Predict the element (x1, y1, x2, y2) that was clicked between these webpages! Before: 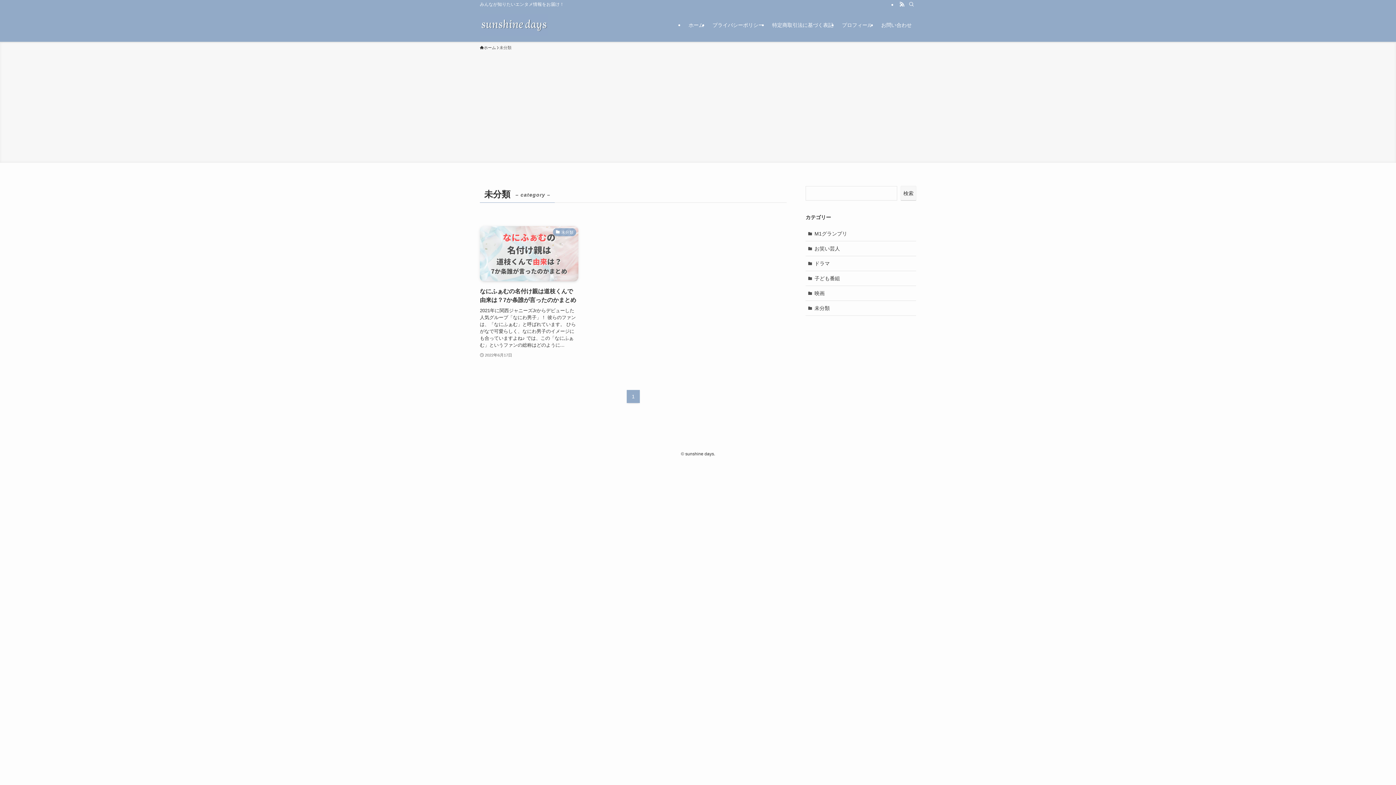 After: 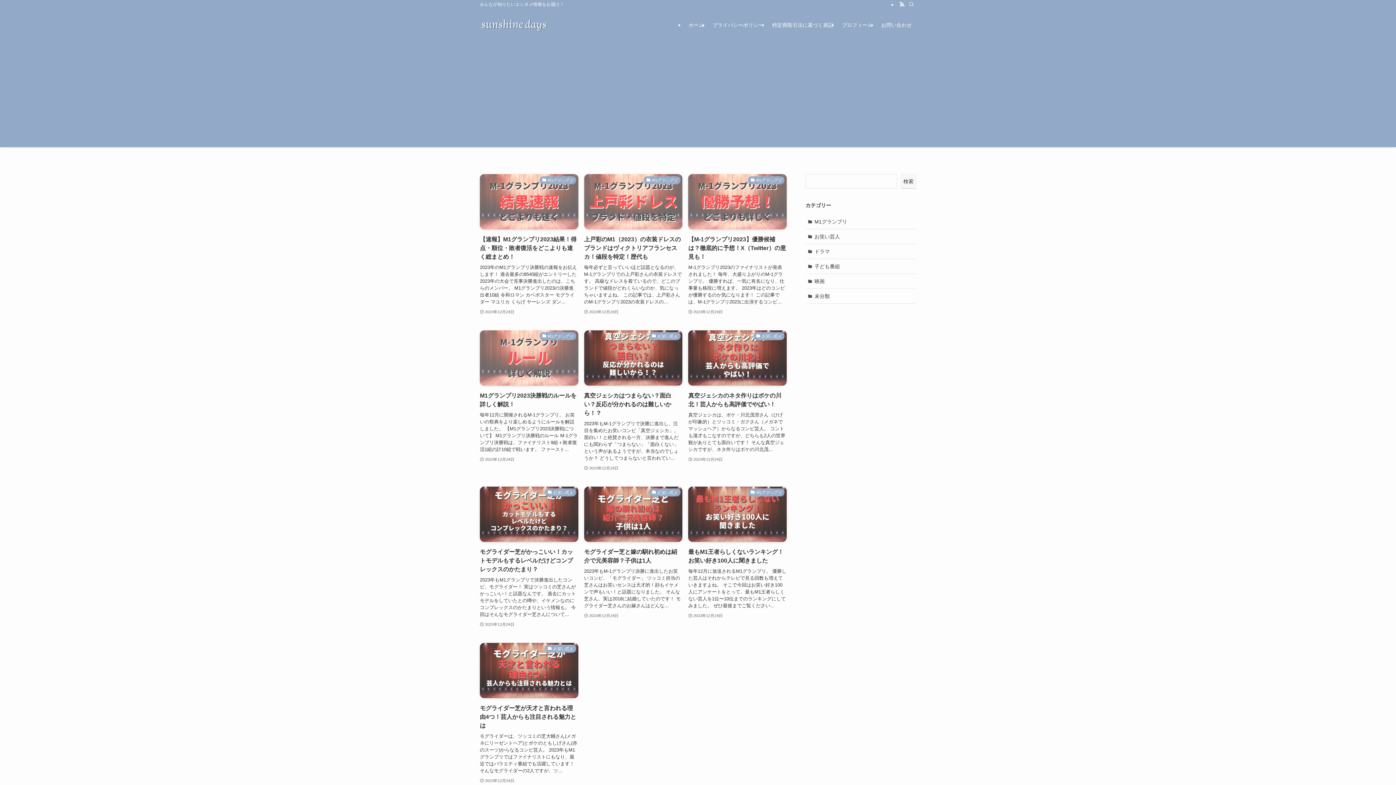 Action: bbox: (480, 14, 548, 36)